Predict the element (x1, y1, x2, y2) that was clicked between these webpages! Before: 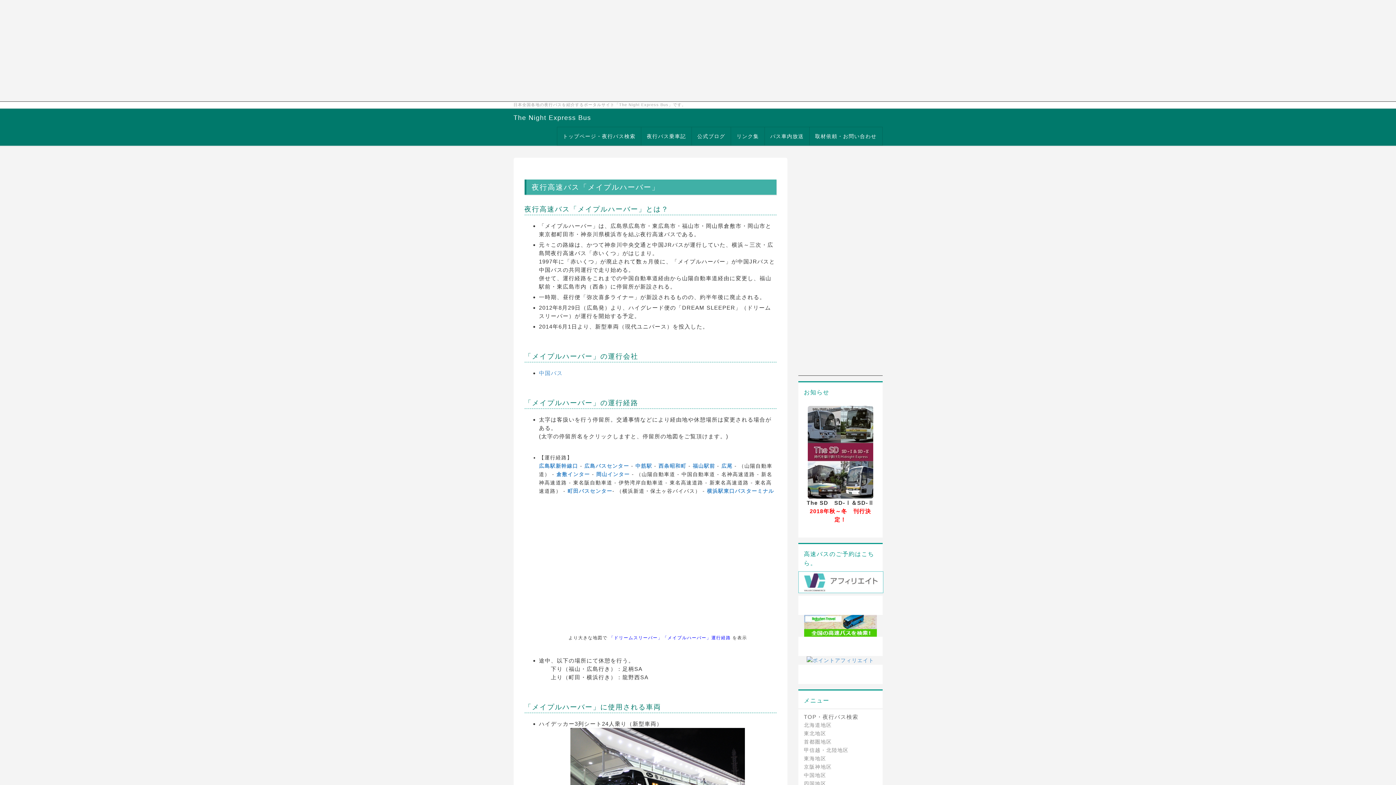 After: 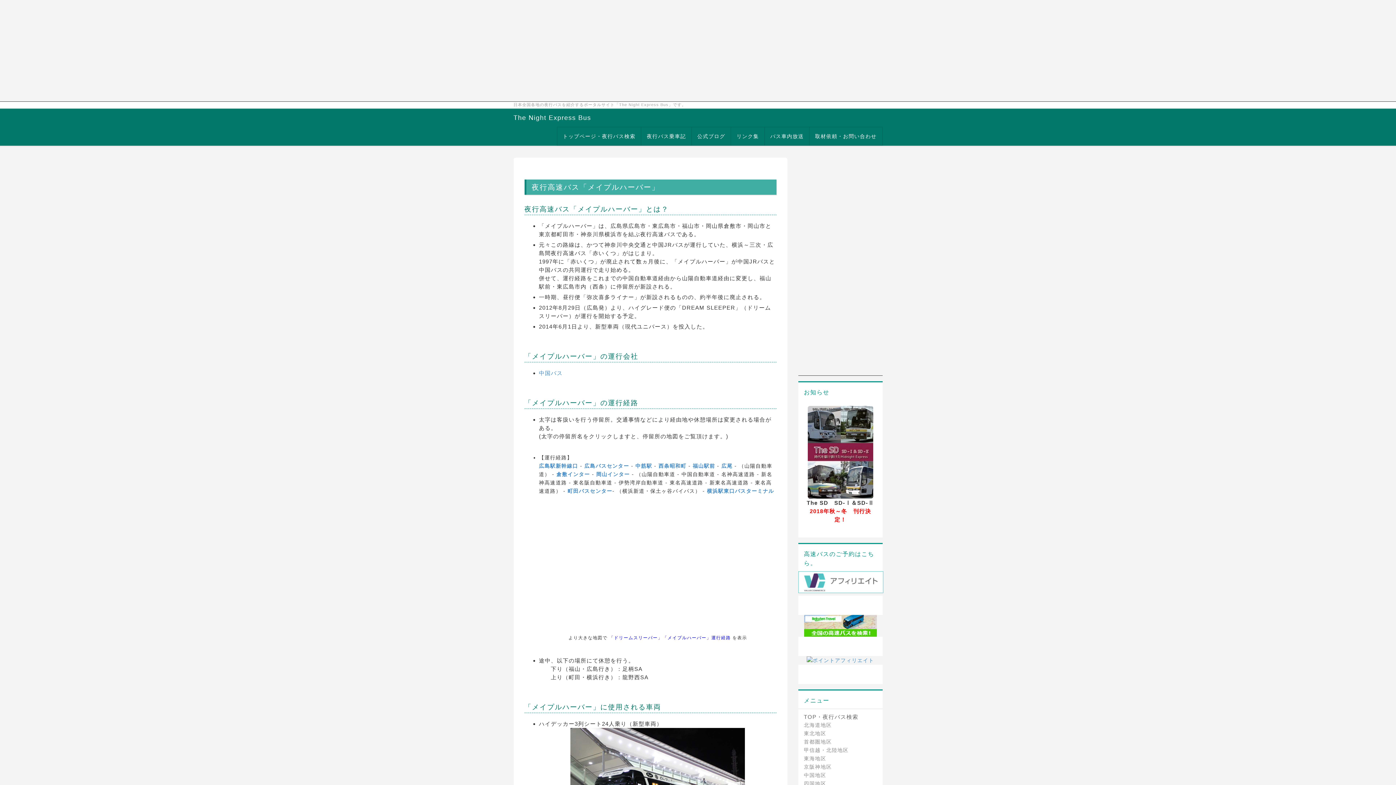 Action: bbox: (807, 448, 873, 455)